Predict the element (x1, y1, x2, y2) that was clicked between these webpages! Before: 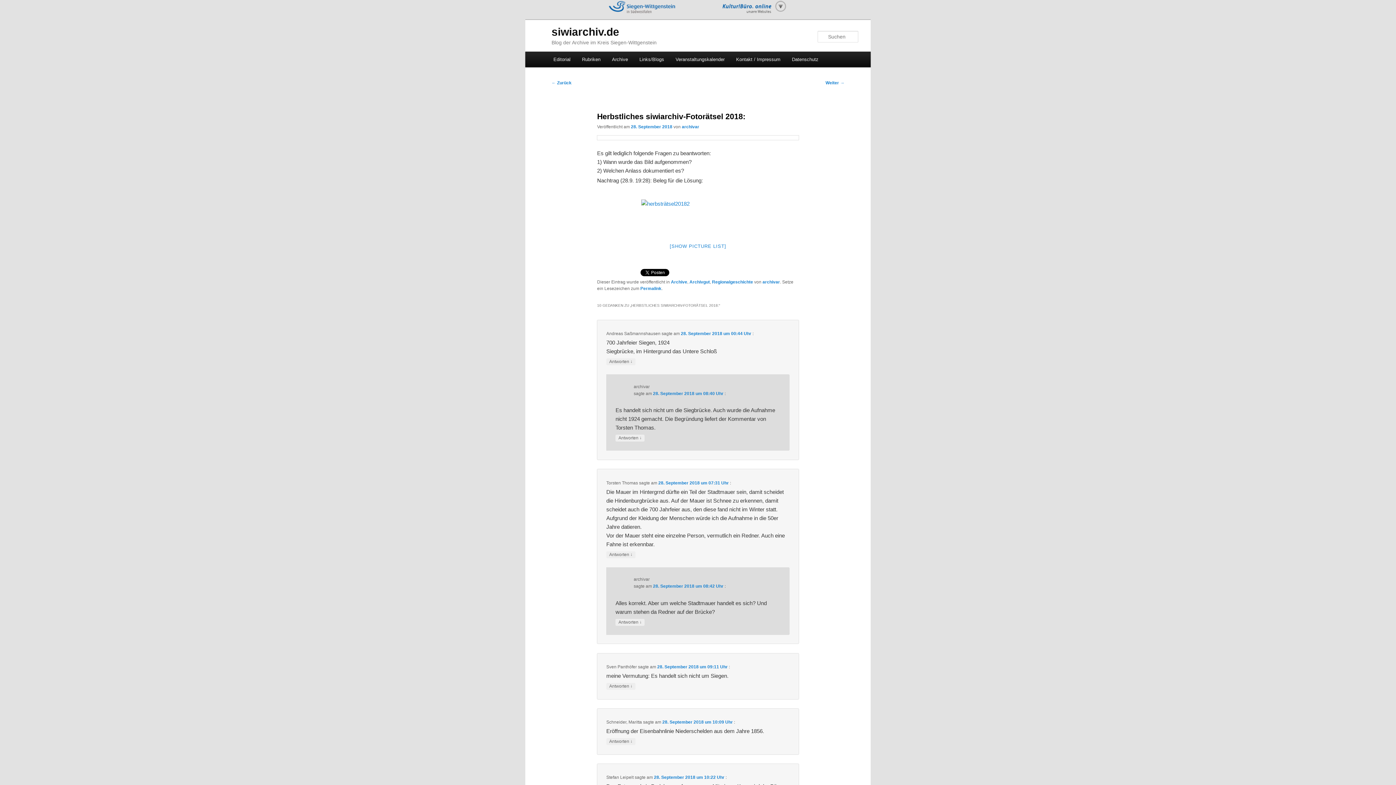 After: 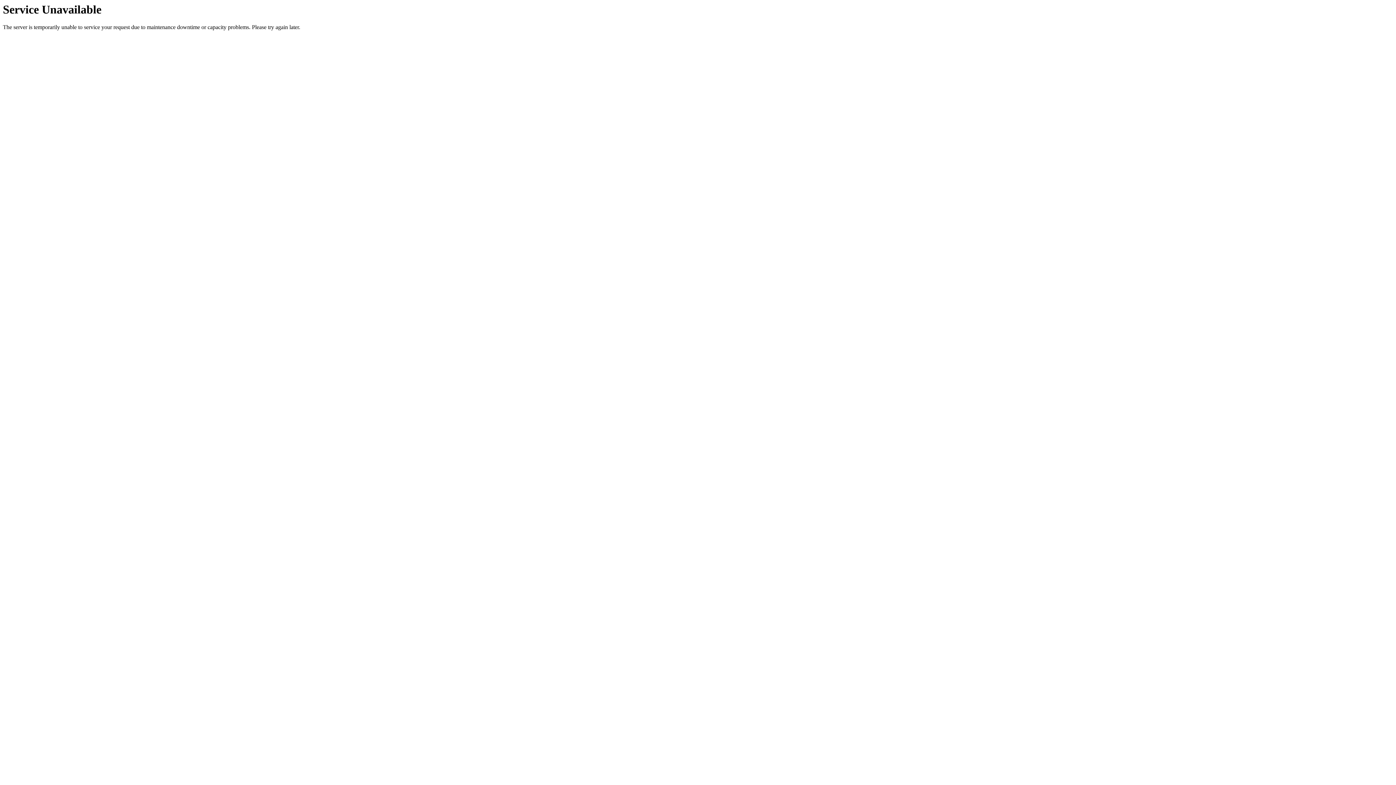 Action: bbox: (712, 279, 753, 284) label: Regionalgeschichte